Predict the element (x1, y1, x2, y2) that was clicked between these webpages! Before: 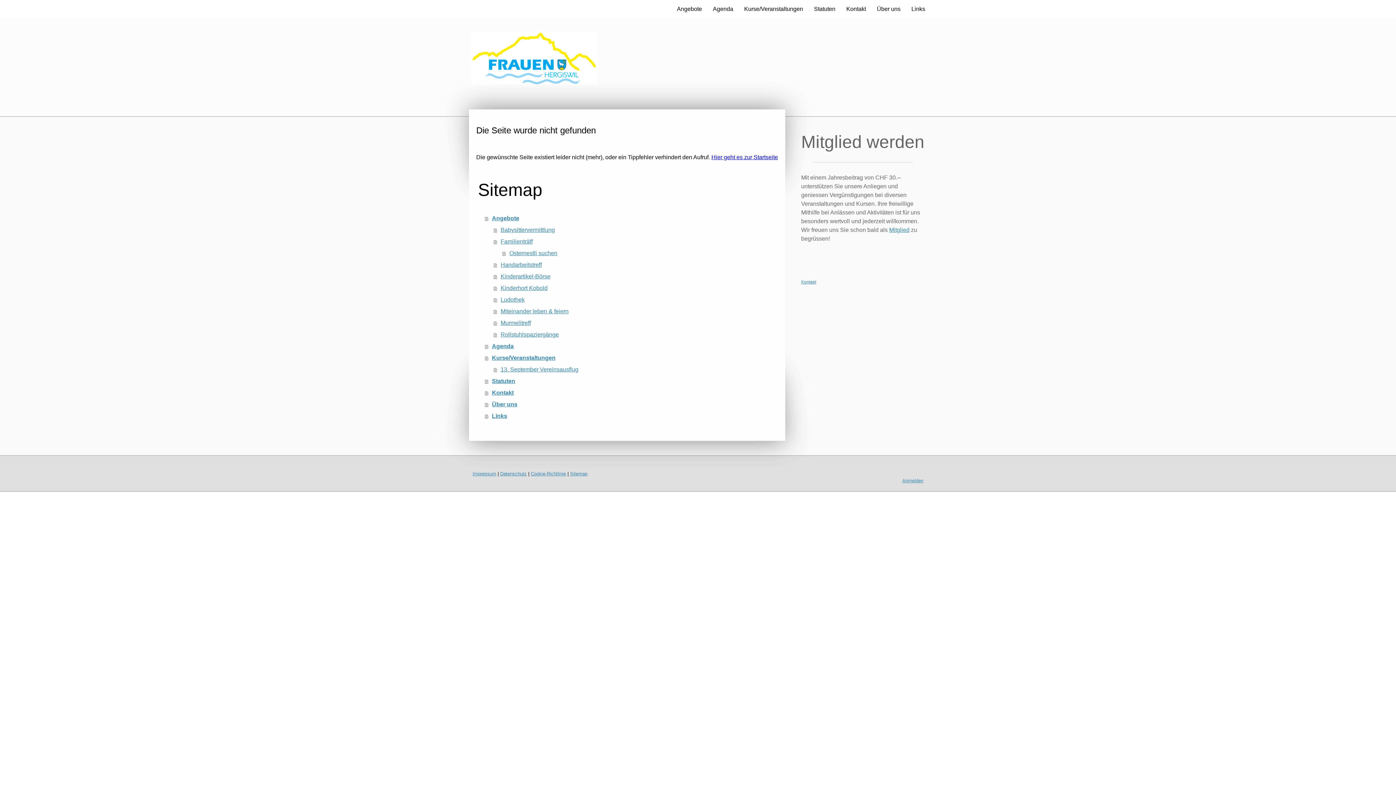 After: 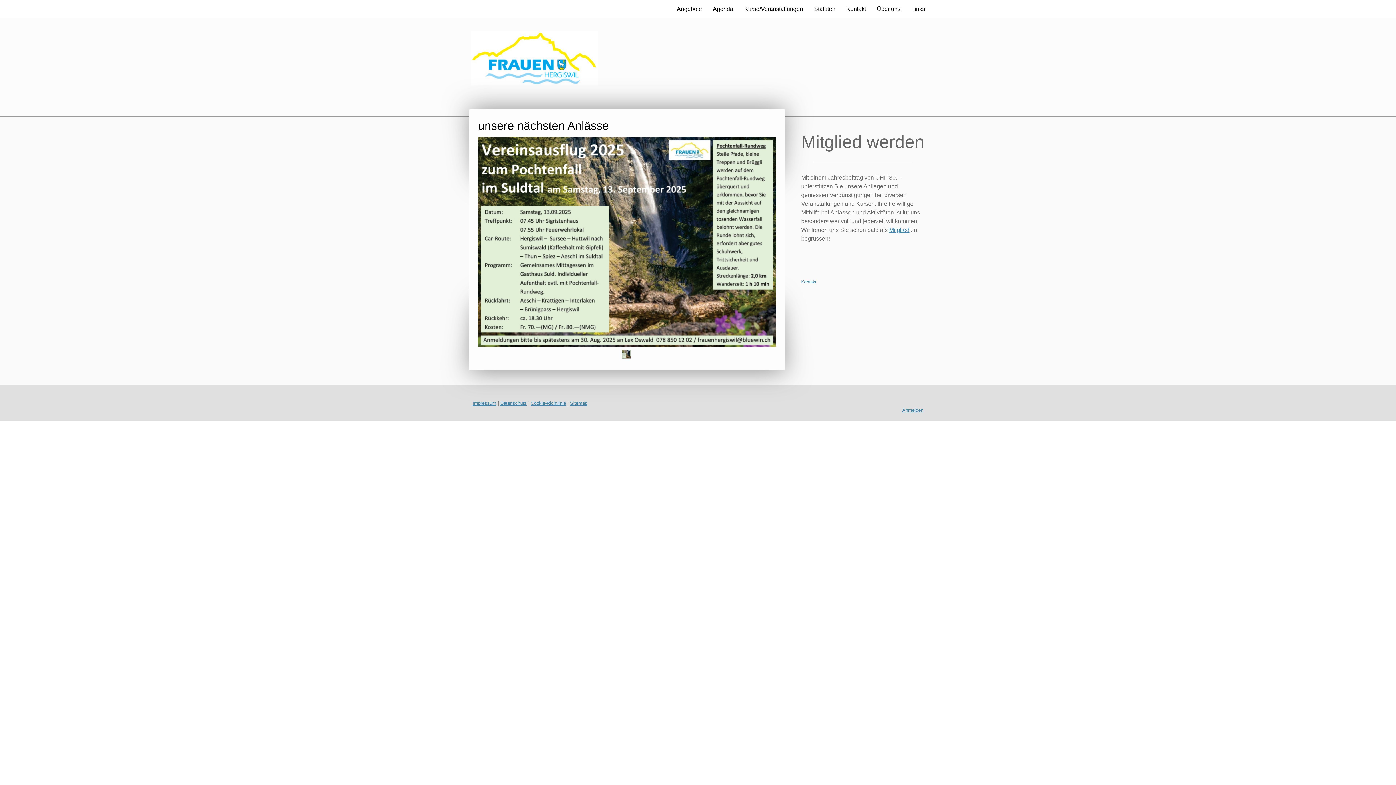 Action: label: Kurse/Veranstaltungen bbox: (485, 352, 778, 363)